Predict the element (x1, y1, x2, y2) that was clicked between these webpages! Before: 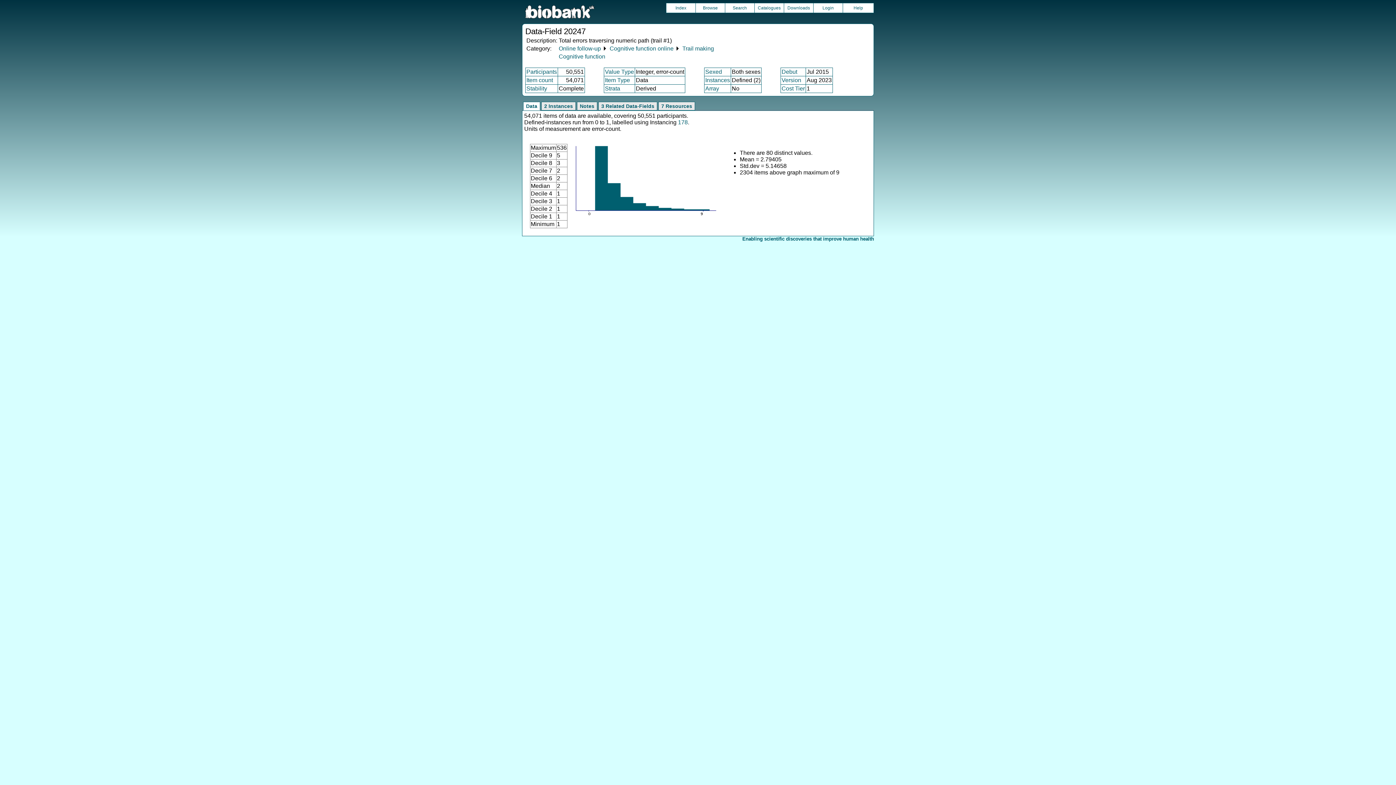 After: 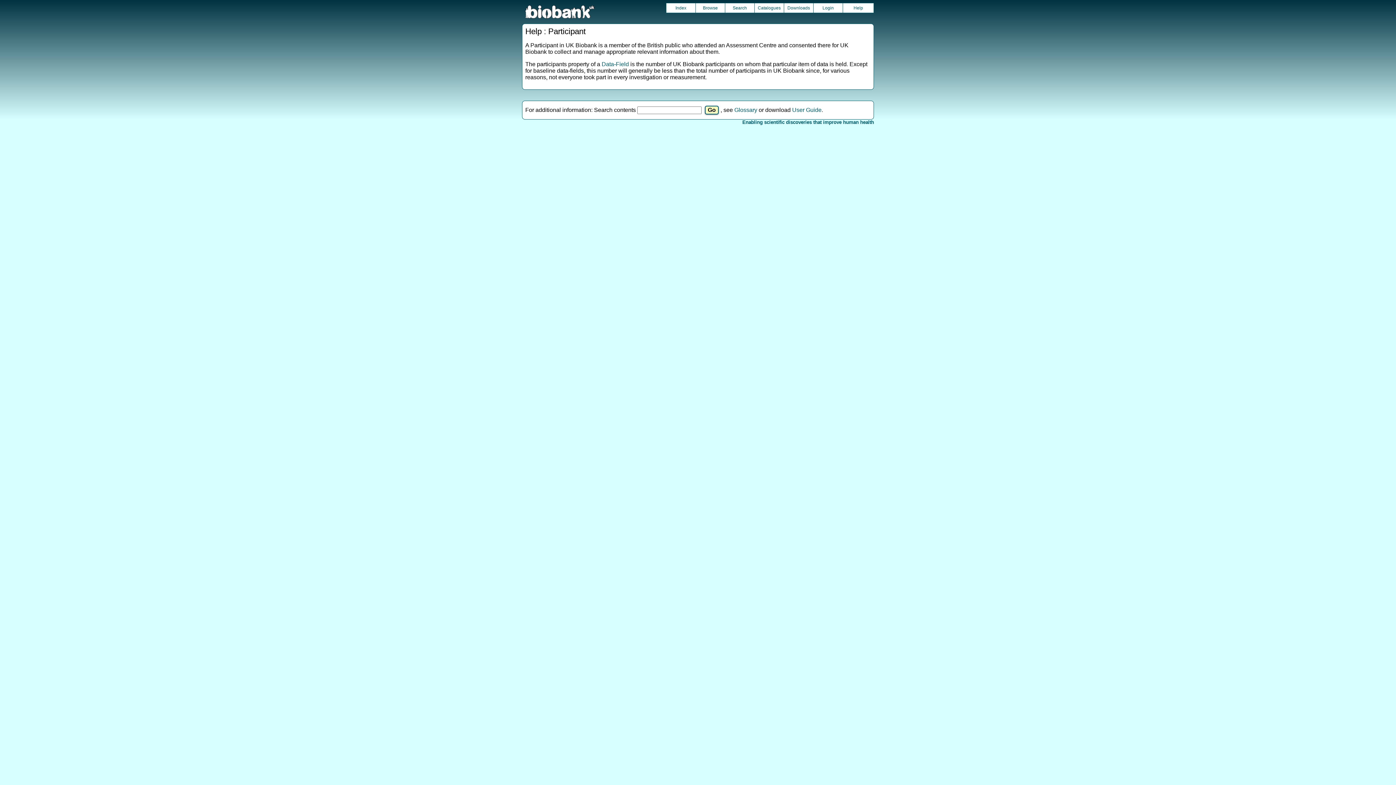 Action: bbox: (526, 68, 557, 74) label: Participants